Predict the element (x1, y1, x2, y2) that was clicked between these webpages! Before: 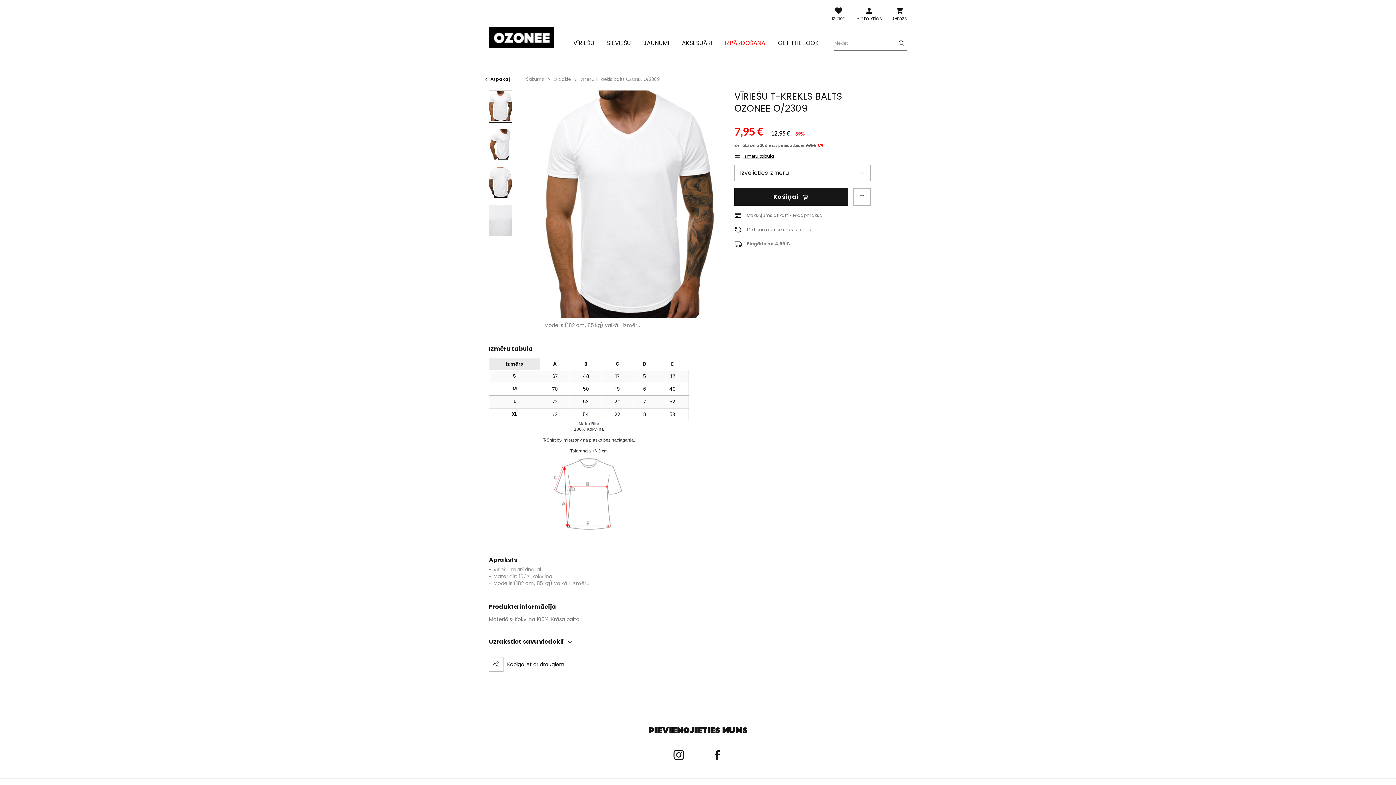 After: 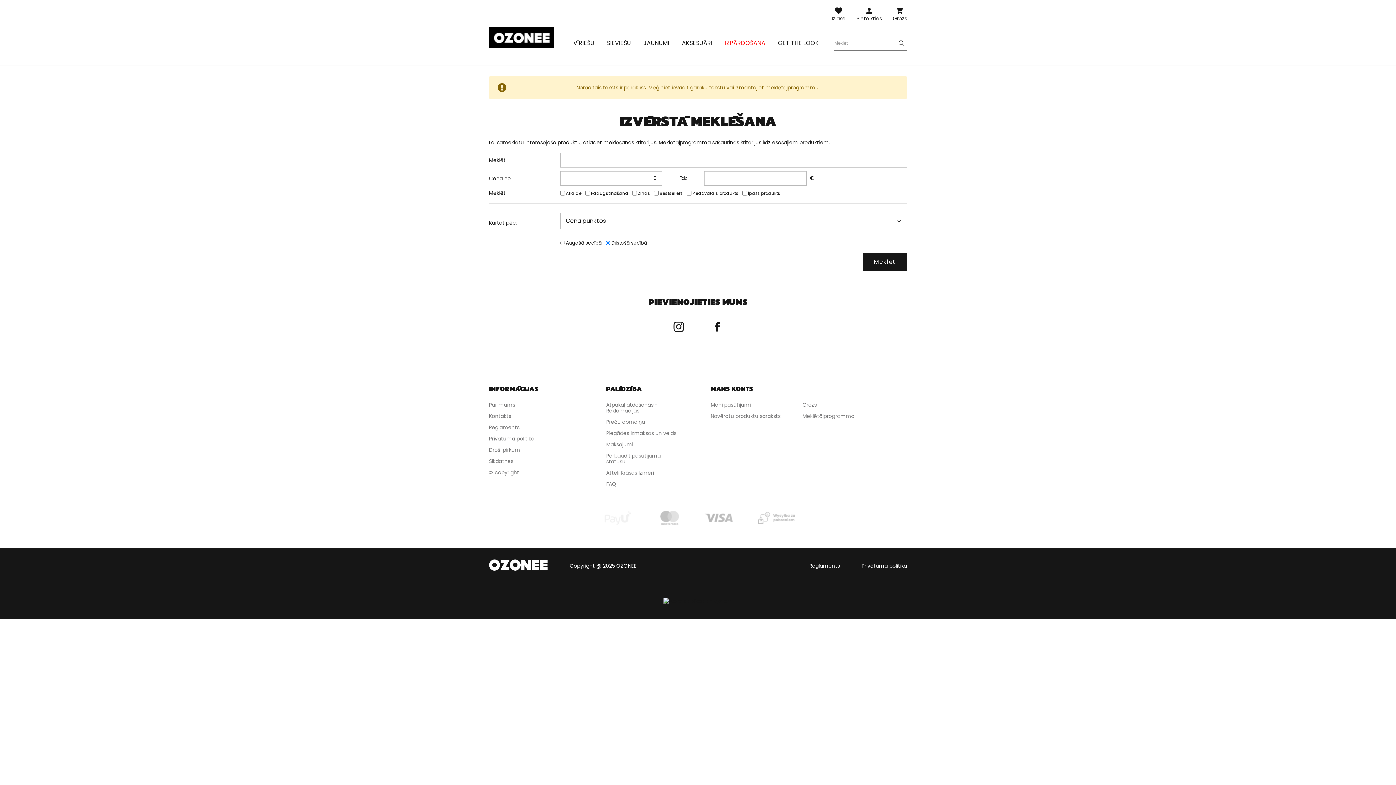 Action: bbox: (896, 38, 907, 48)